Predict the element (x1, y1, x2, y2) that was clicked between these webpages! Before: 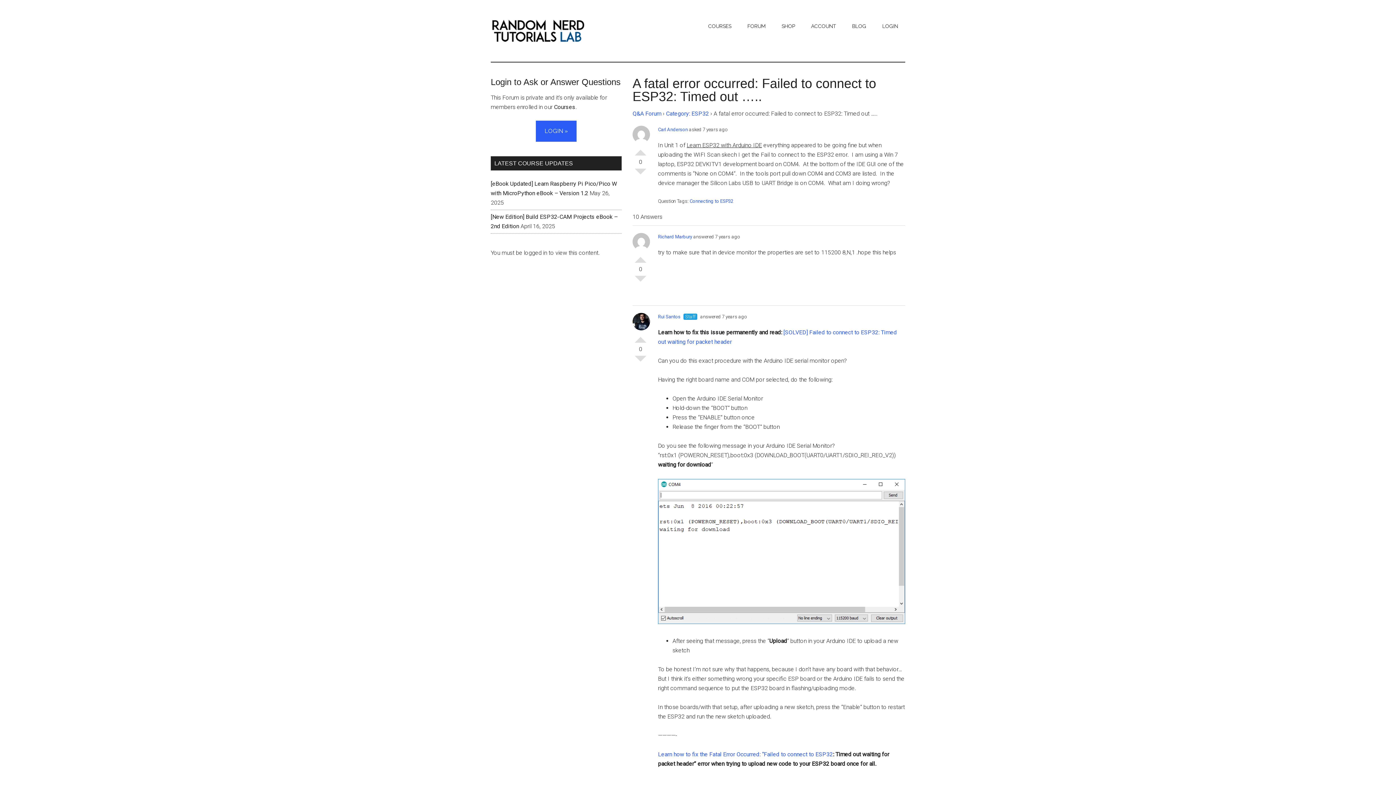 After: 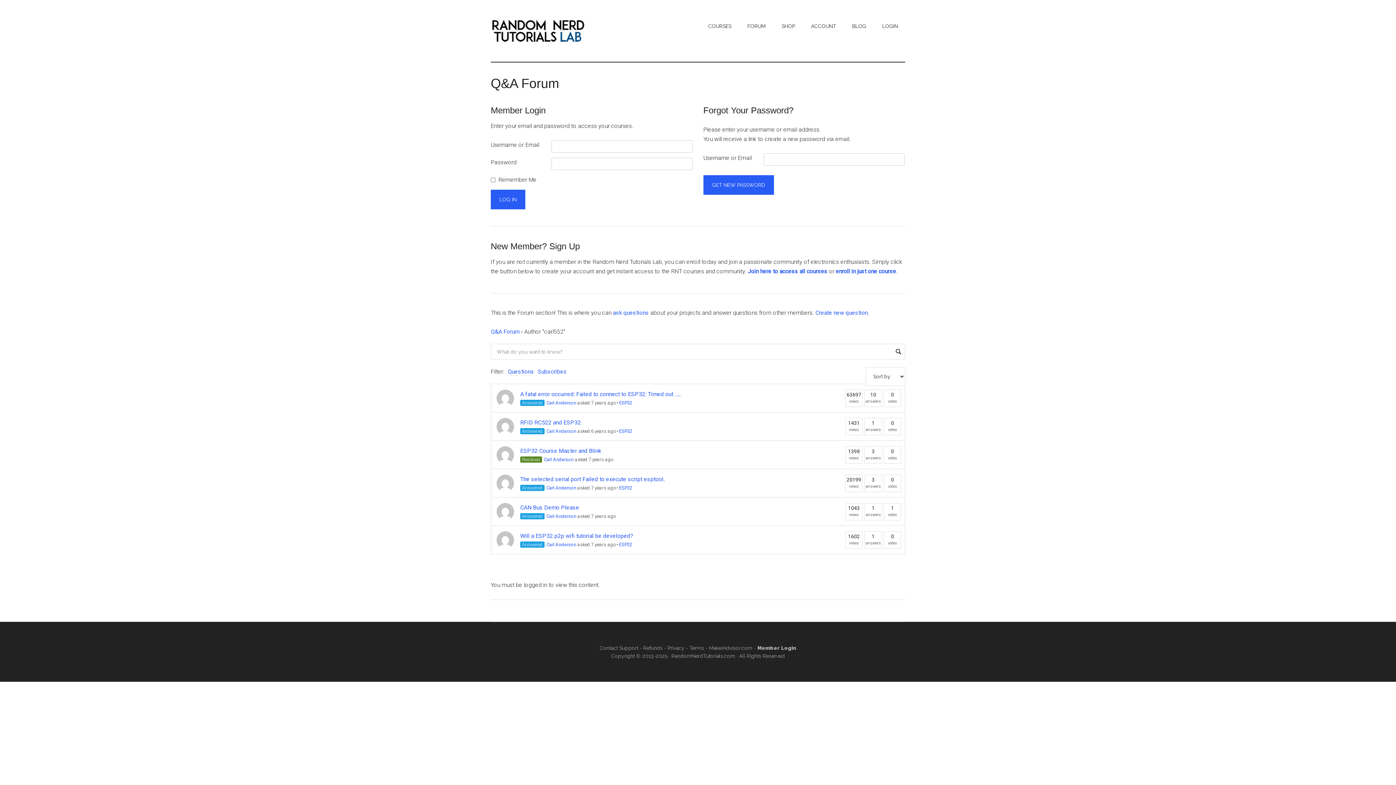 Action: bbox: (658, 126, 688, 132) label: Carl Anderson